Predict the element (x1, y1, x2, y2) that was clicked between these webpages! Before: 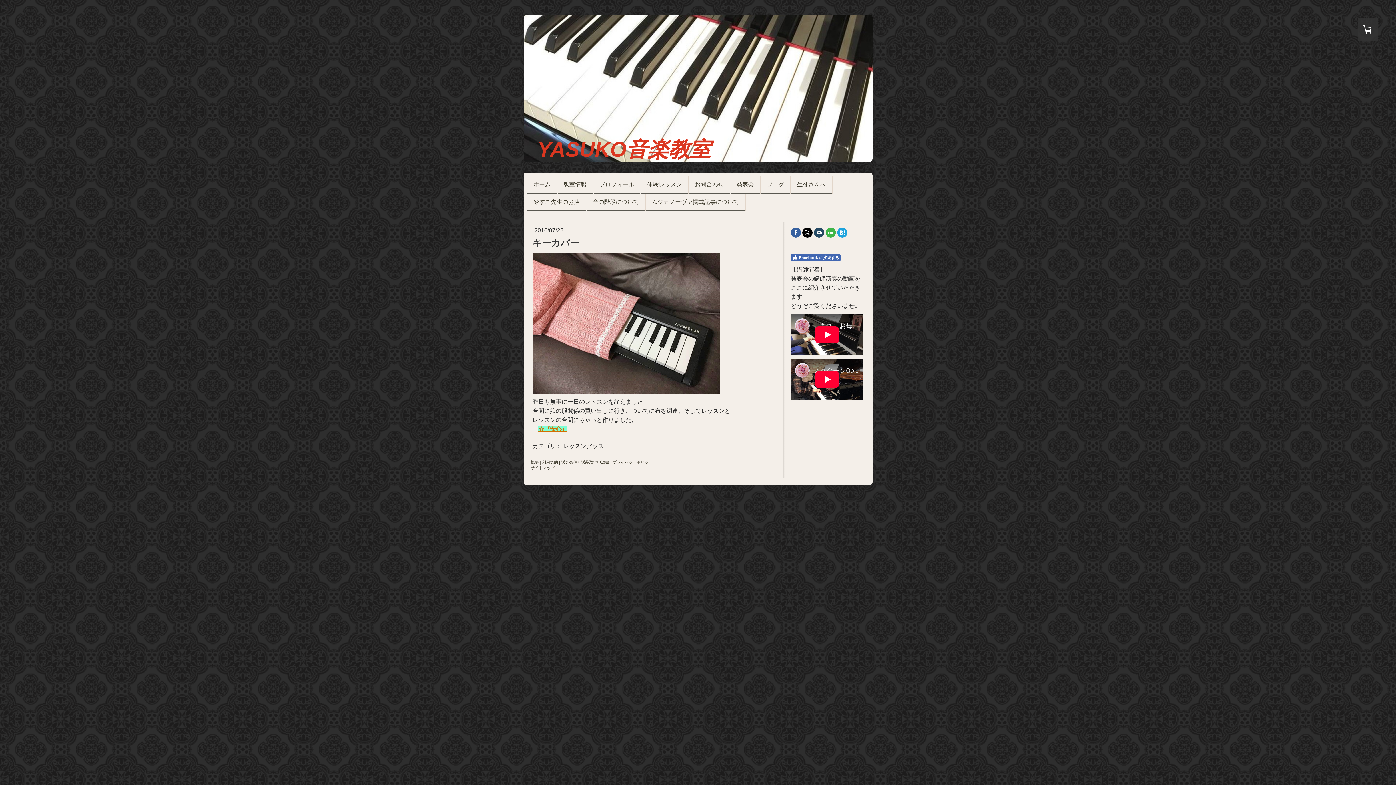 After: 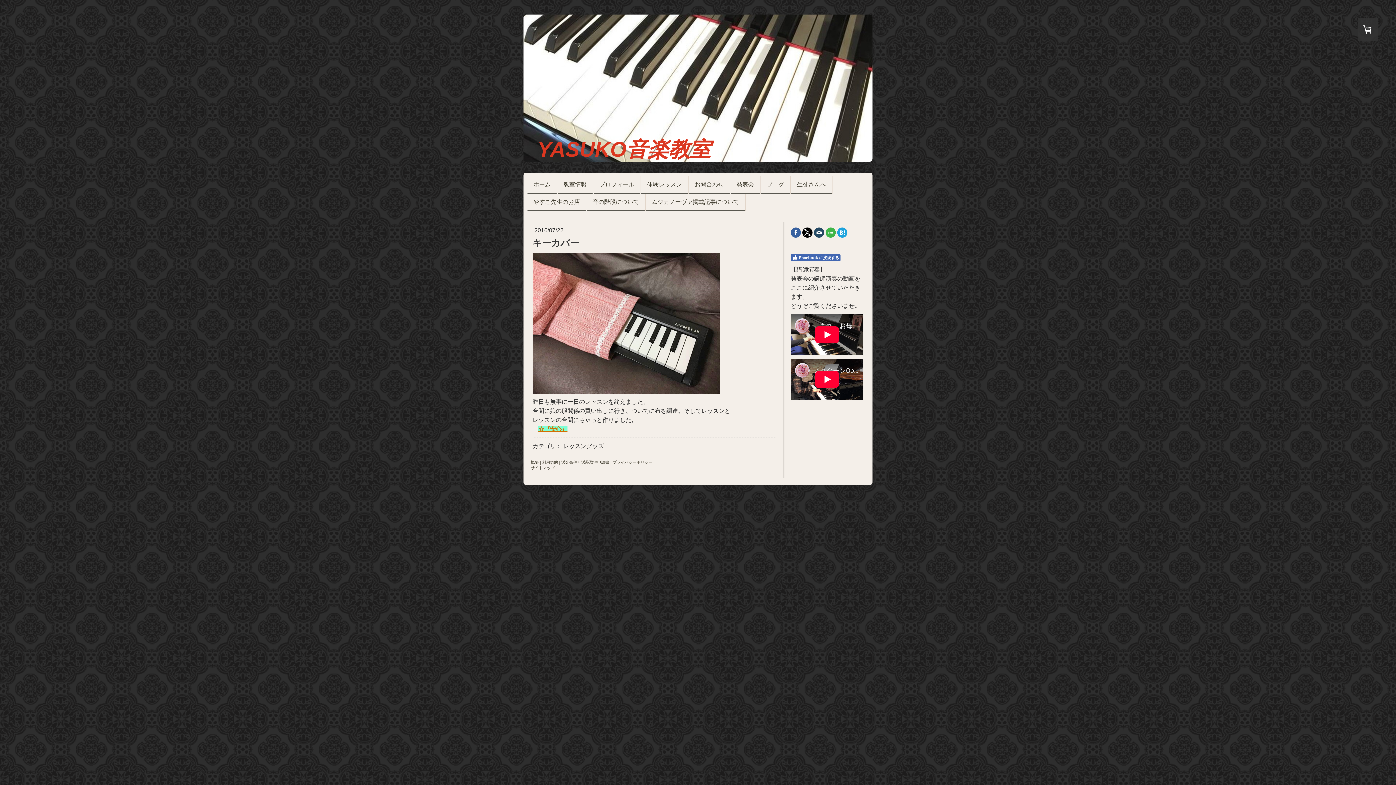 Action: bbox: (802, 227, 812, 237)